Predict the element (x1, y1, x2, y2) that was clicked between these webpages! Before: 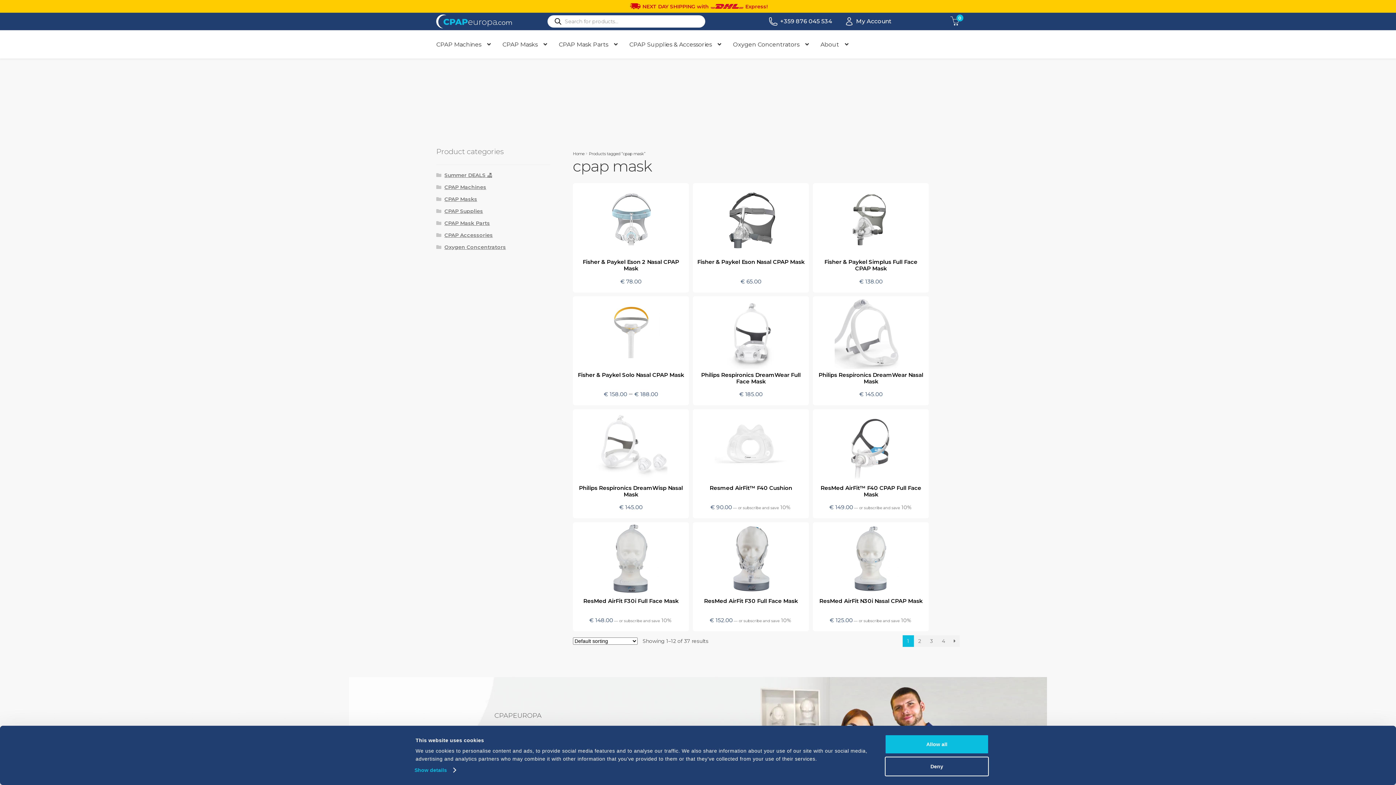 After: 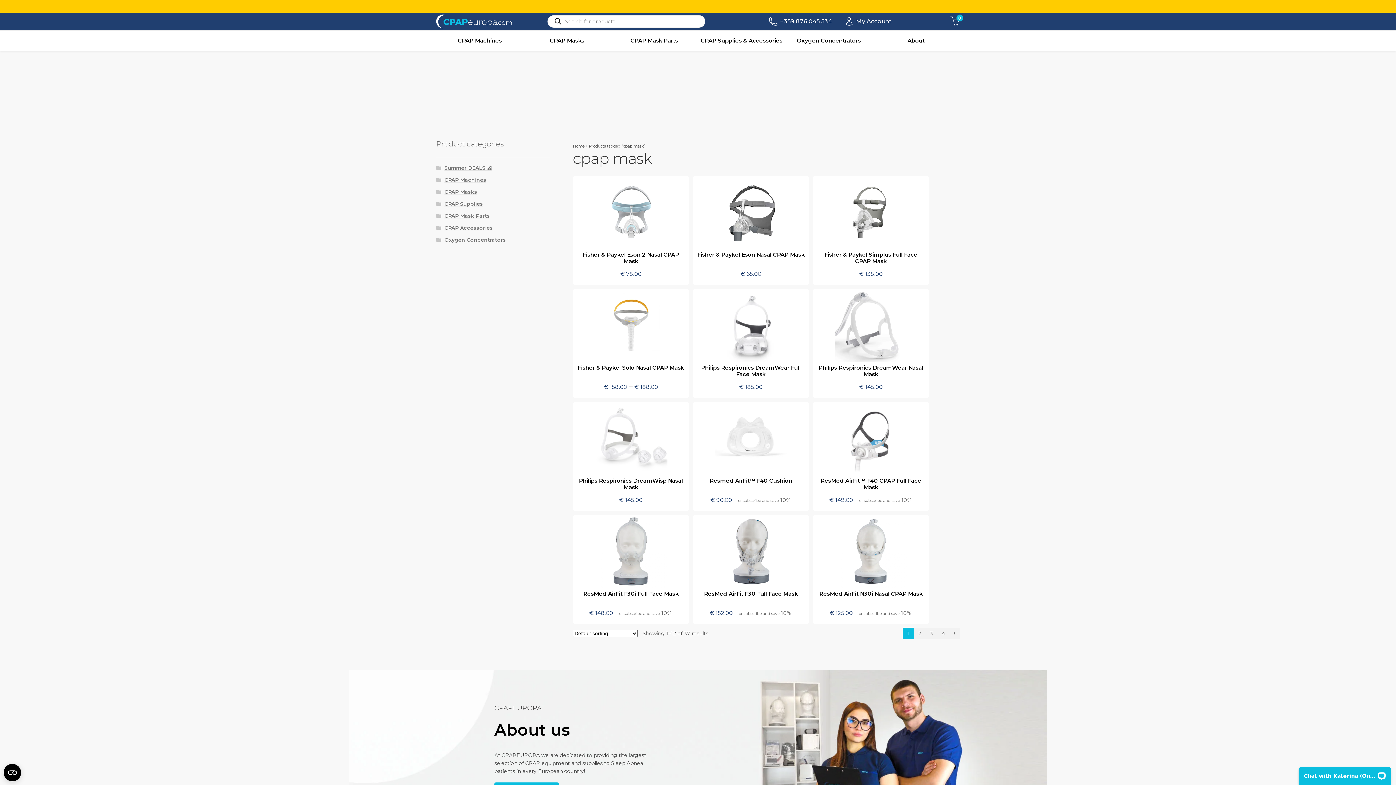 Action: bbox: (885, 757, 989, 776) label: Deny